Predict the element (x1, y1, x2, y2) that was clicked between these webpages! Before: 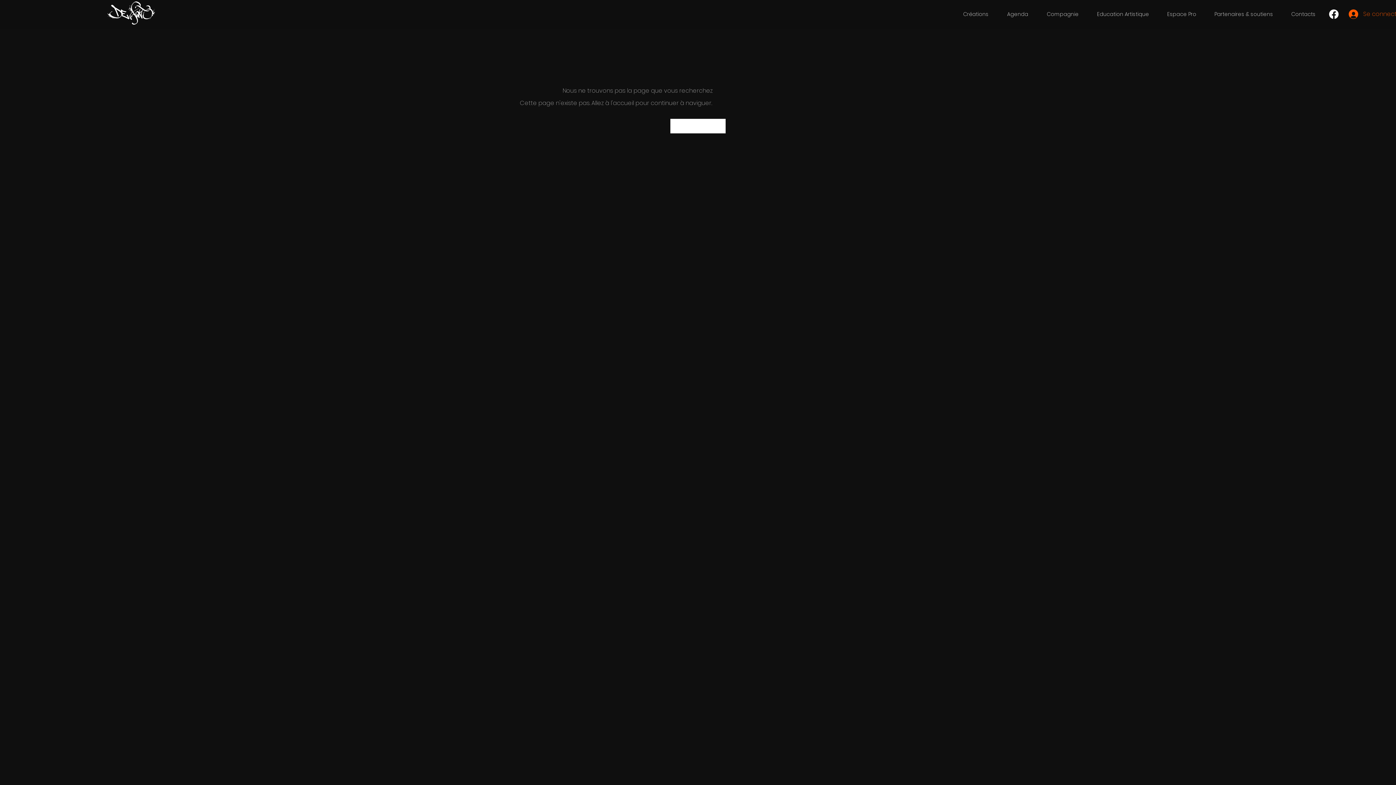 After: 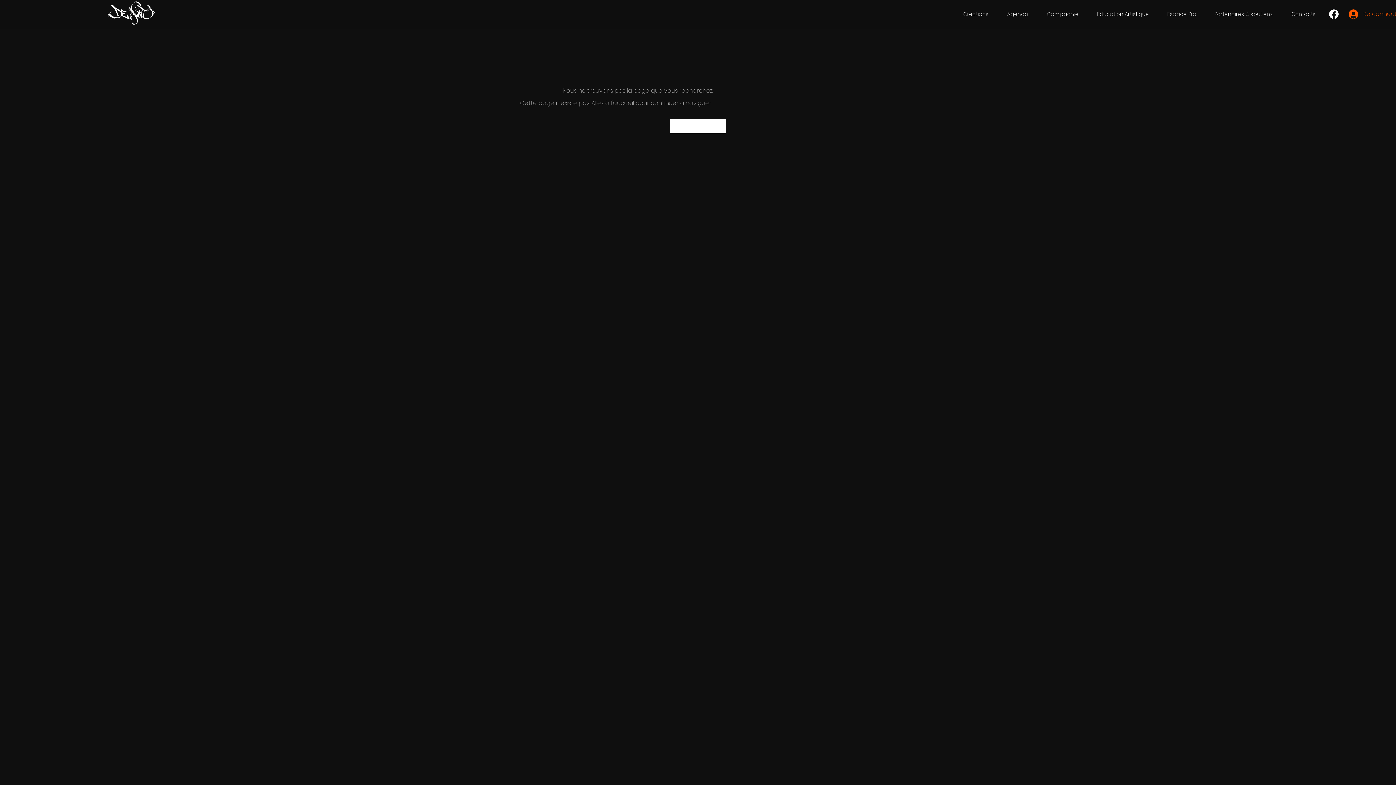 Action: label: Facebook bbox: (1329, 9, 1338, 18)